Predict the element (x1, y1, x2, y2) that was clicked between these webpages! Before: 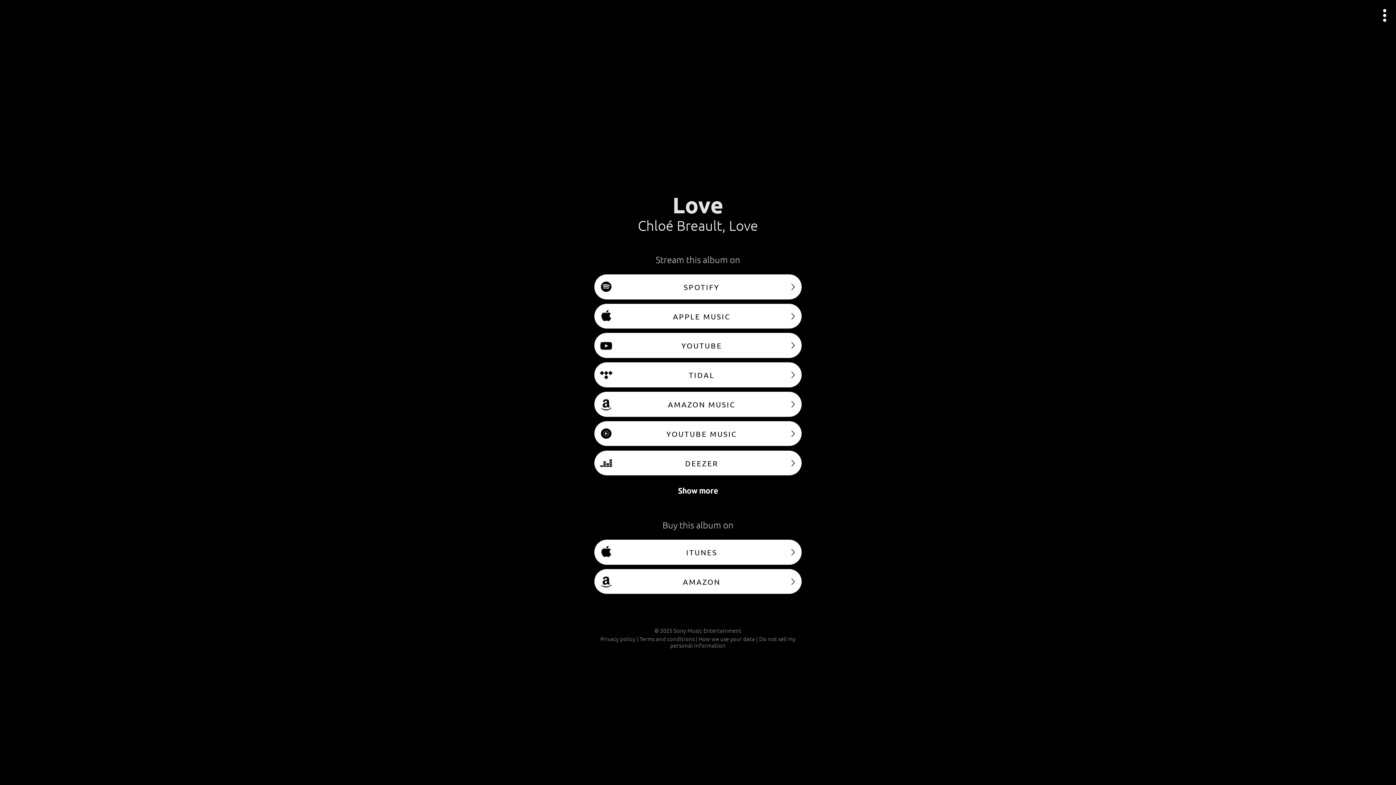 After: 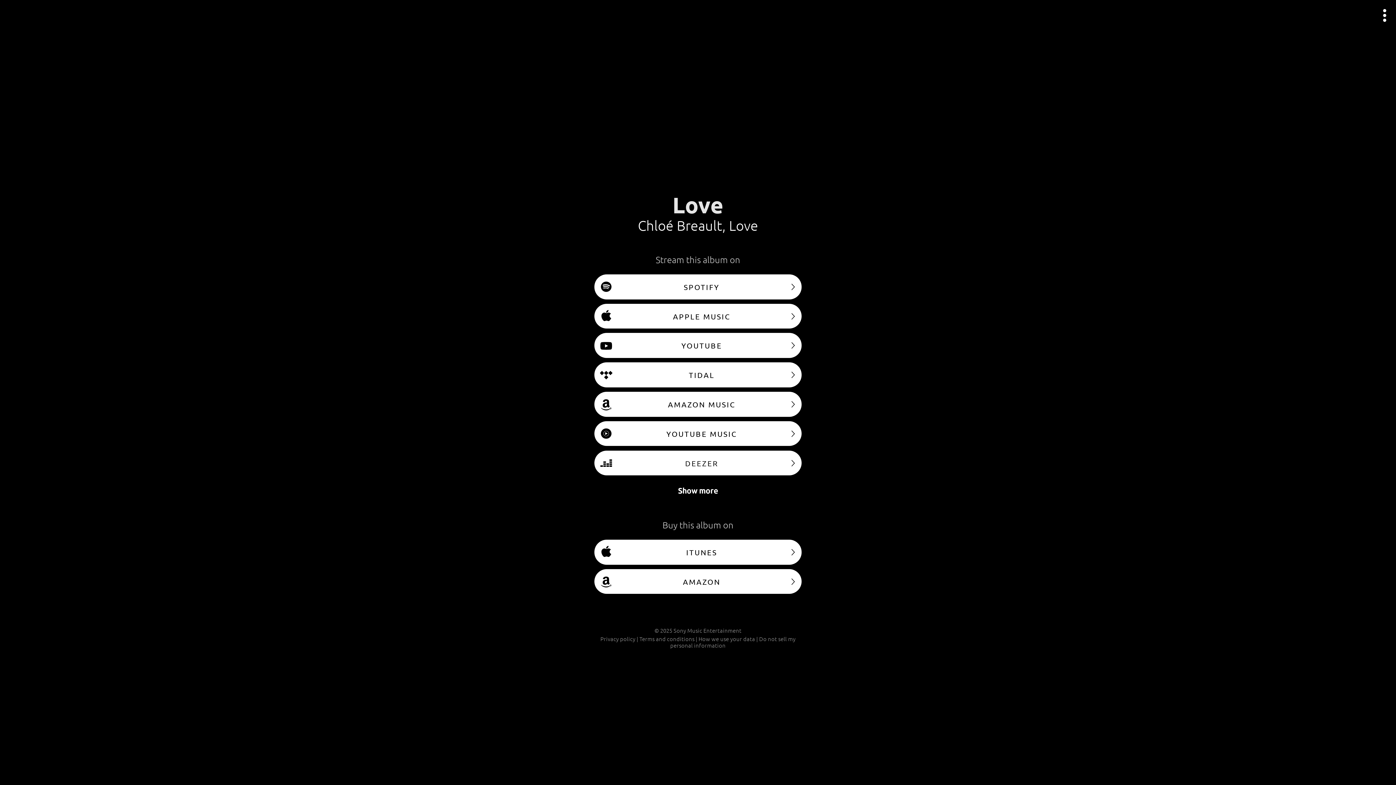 Action: bbox: (594, 450, 801, 475) label: DEEZER